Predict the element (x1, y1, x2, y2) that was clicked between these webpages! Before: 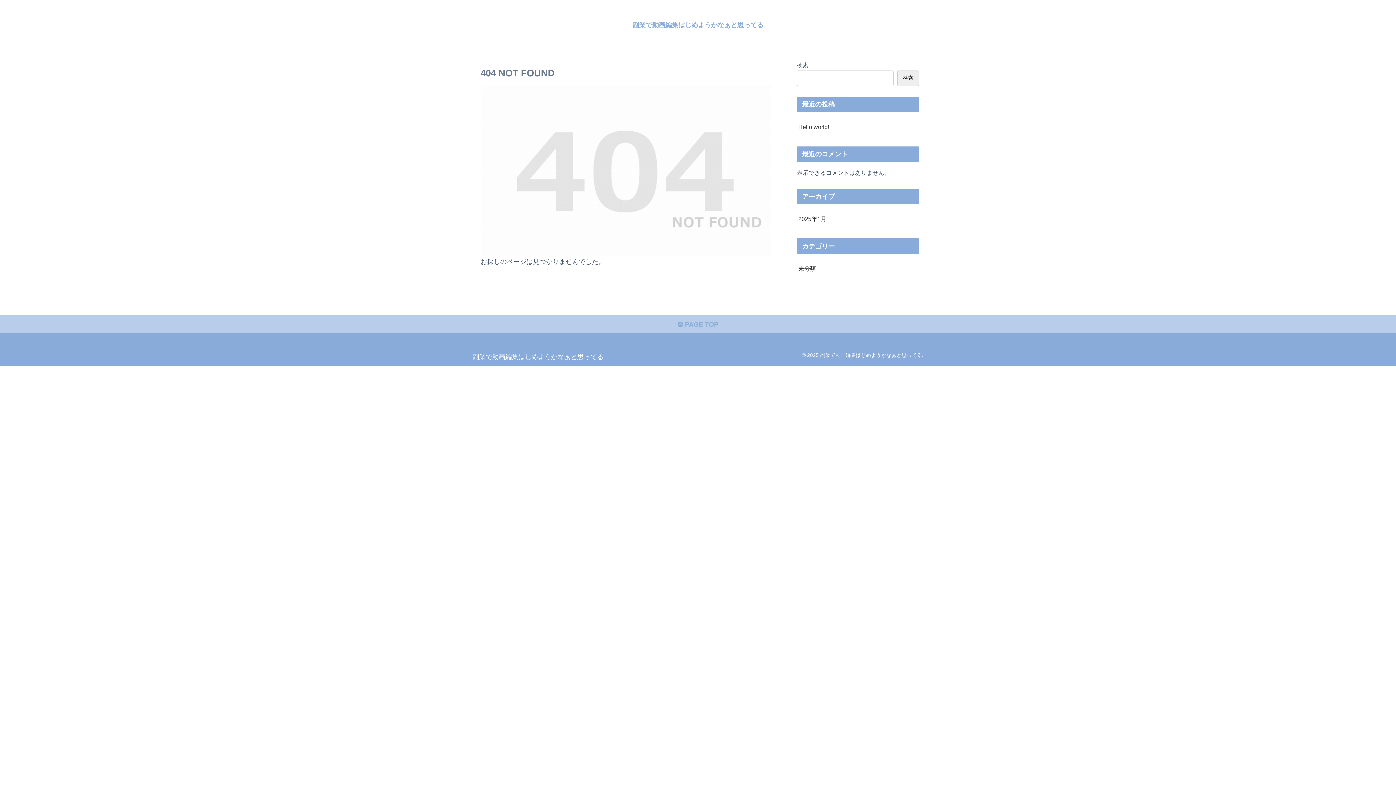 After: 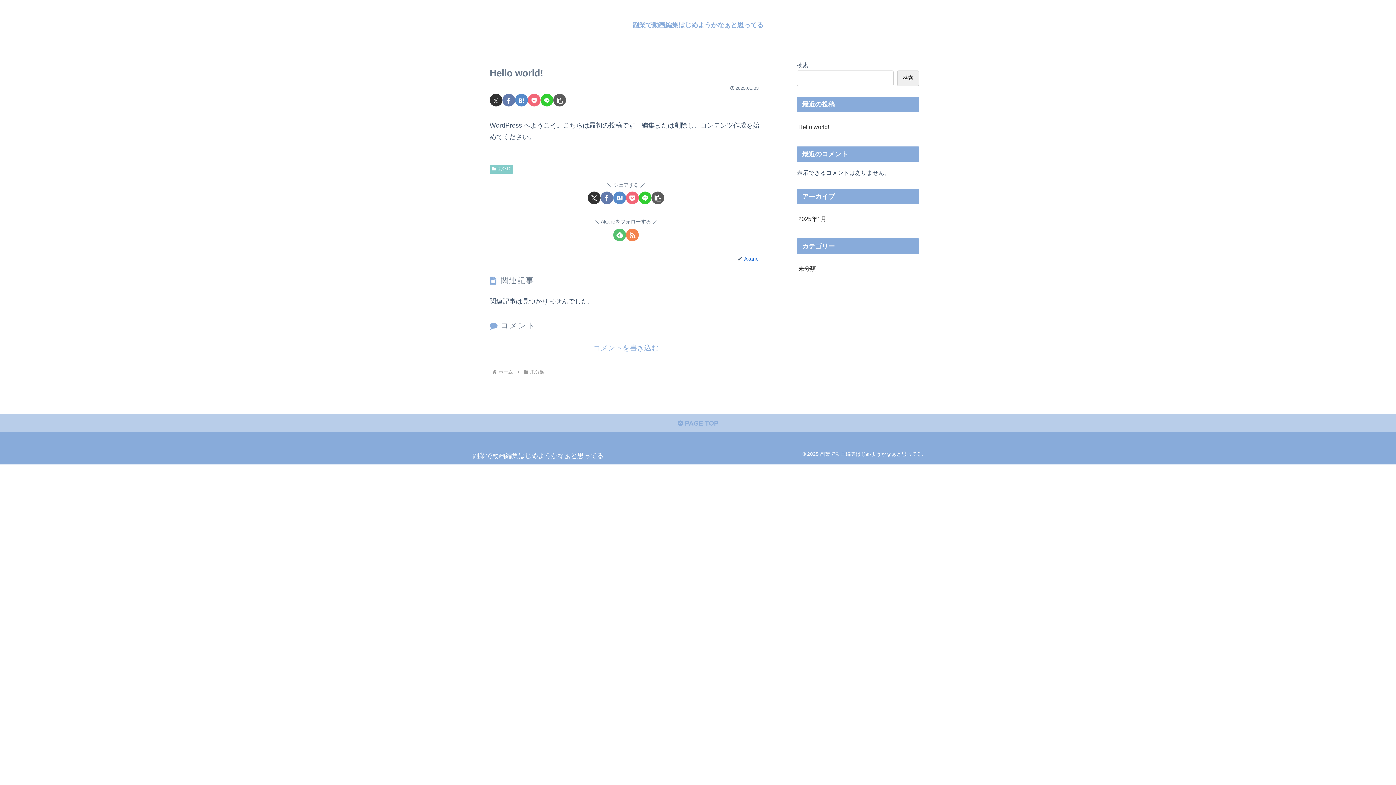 Action: label: Hello world! bbox: (797, 118, 919, 135)